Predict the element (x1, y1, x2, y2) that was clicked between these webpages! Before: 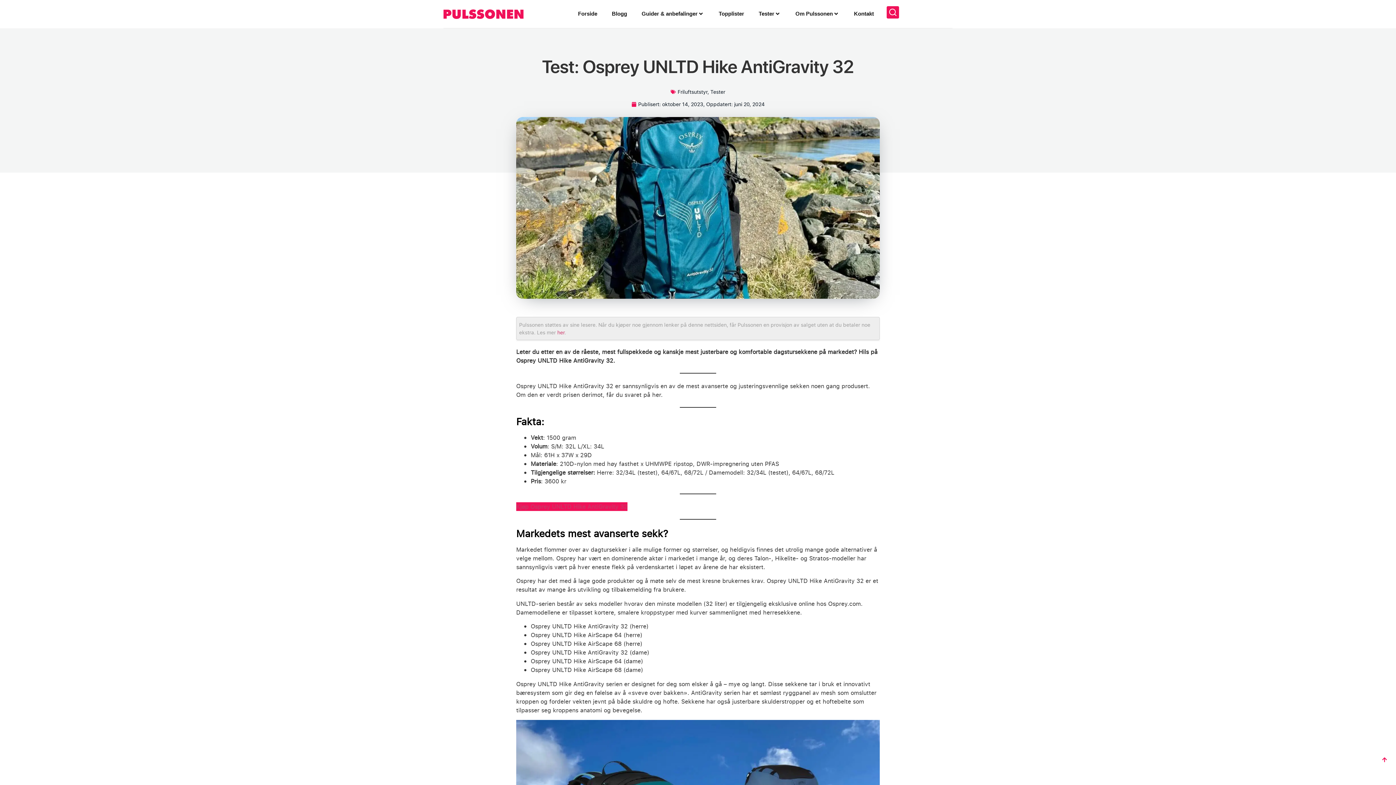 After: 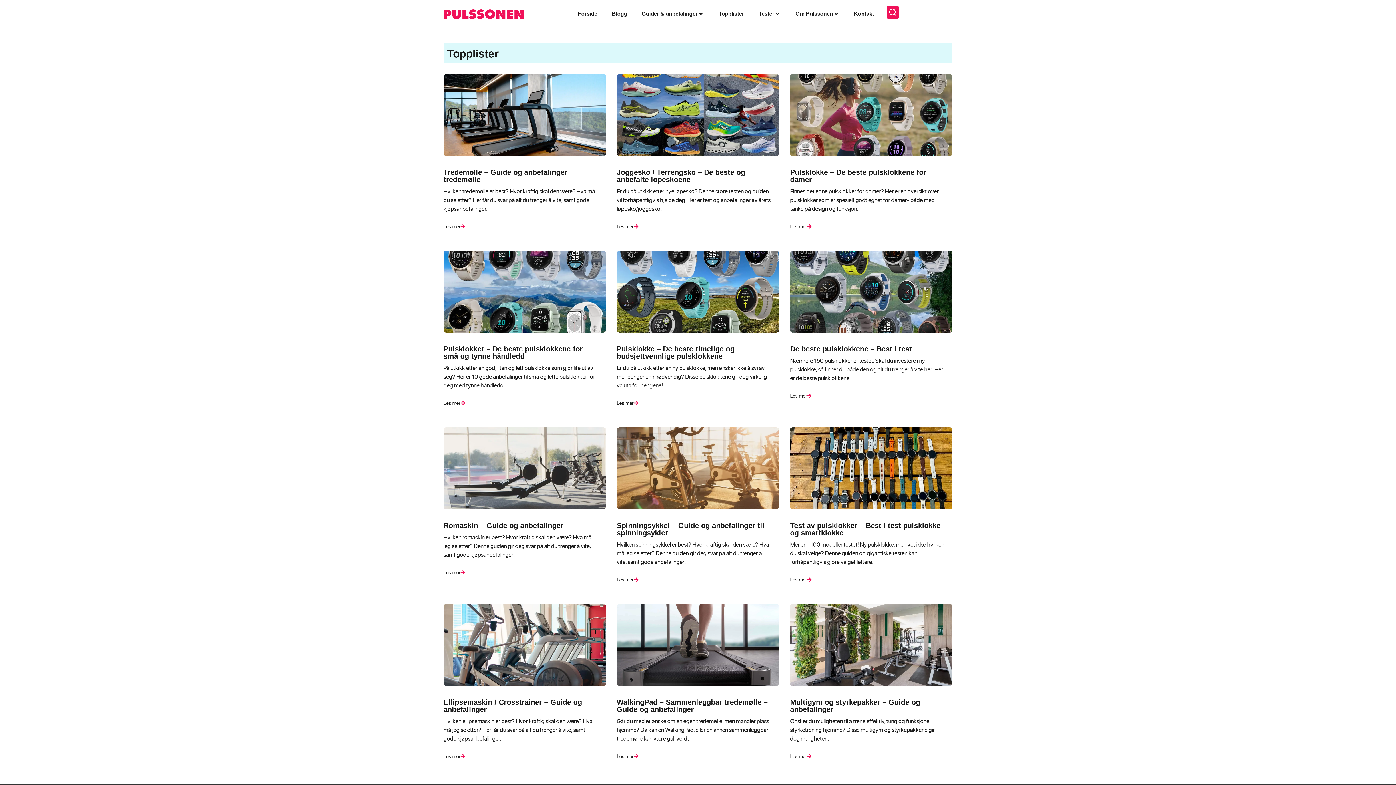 Action: label: Topplister bbox: (718, 9, 744, 17)